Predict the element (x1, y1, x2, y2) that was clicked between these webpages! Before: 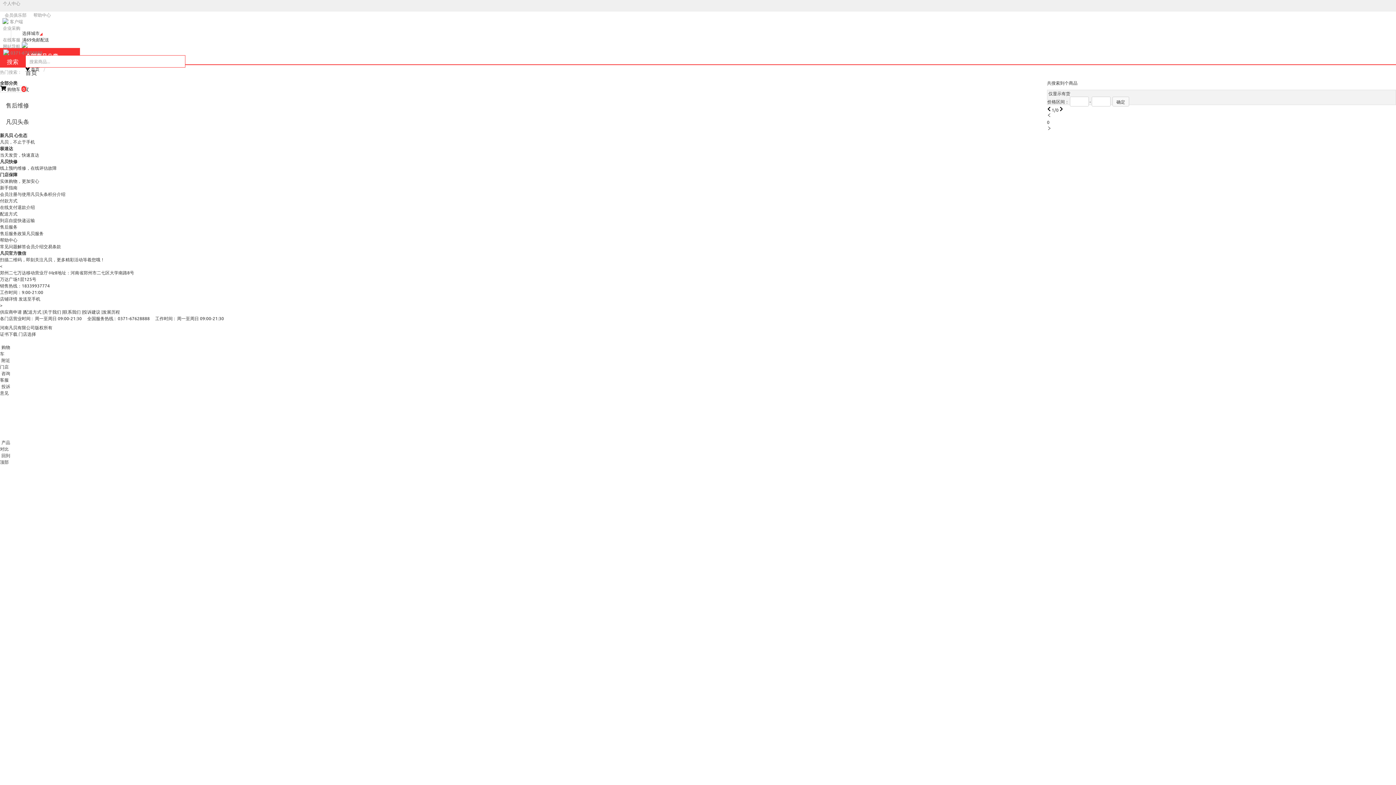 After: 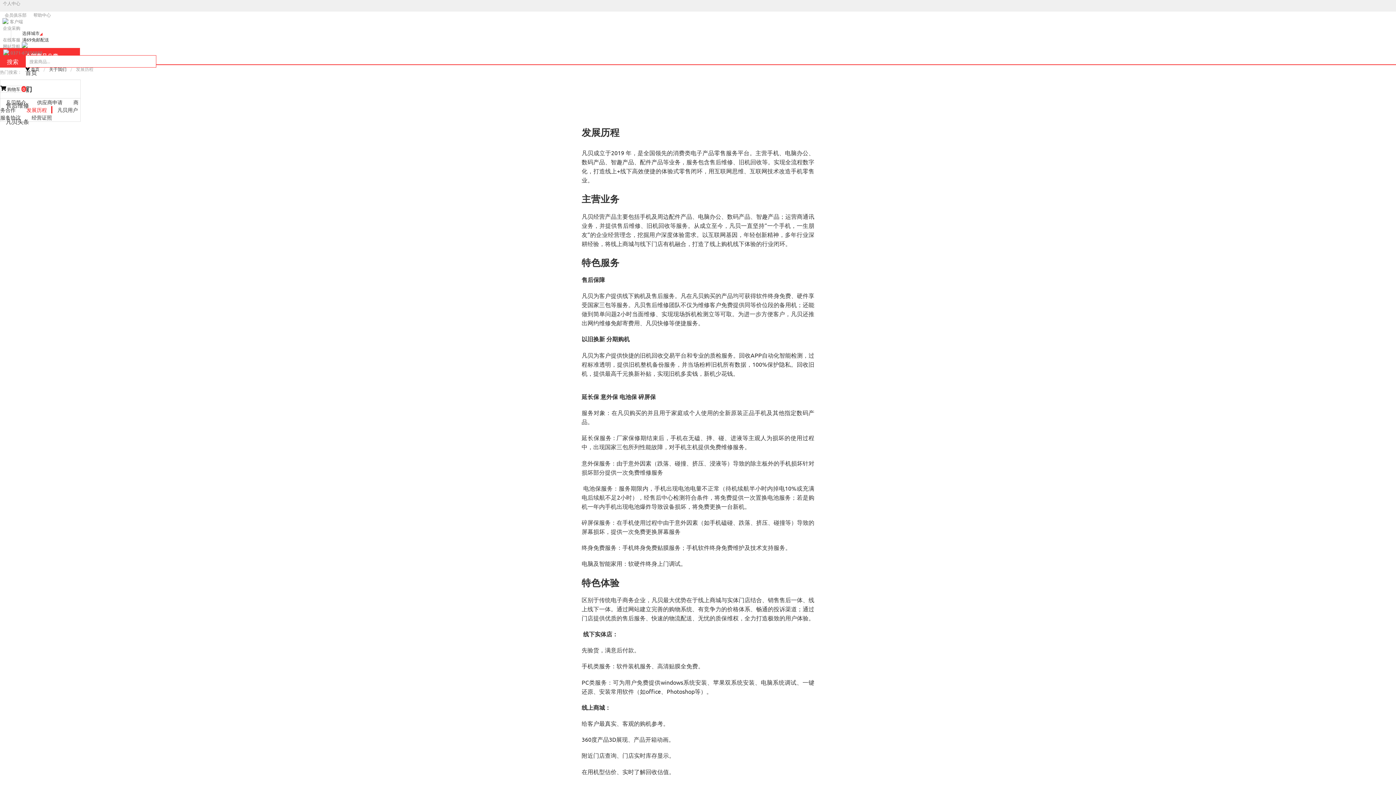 Action: bbox: (102, 309, 120, 314) label: 发展历程